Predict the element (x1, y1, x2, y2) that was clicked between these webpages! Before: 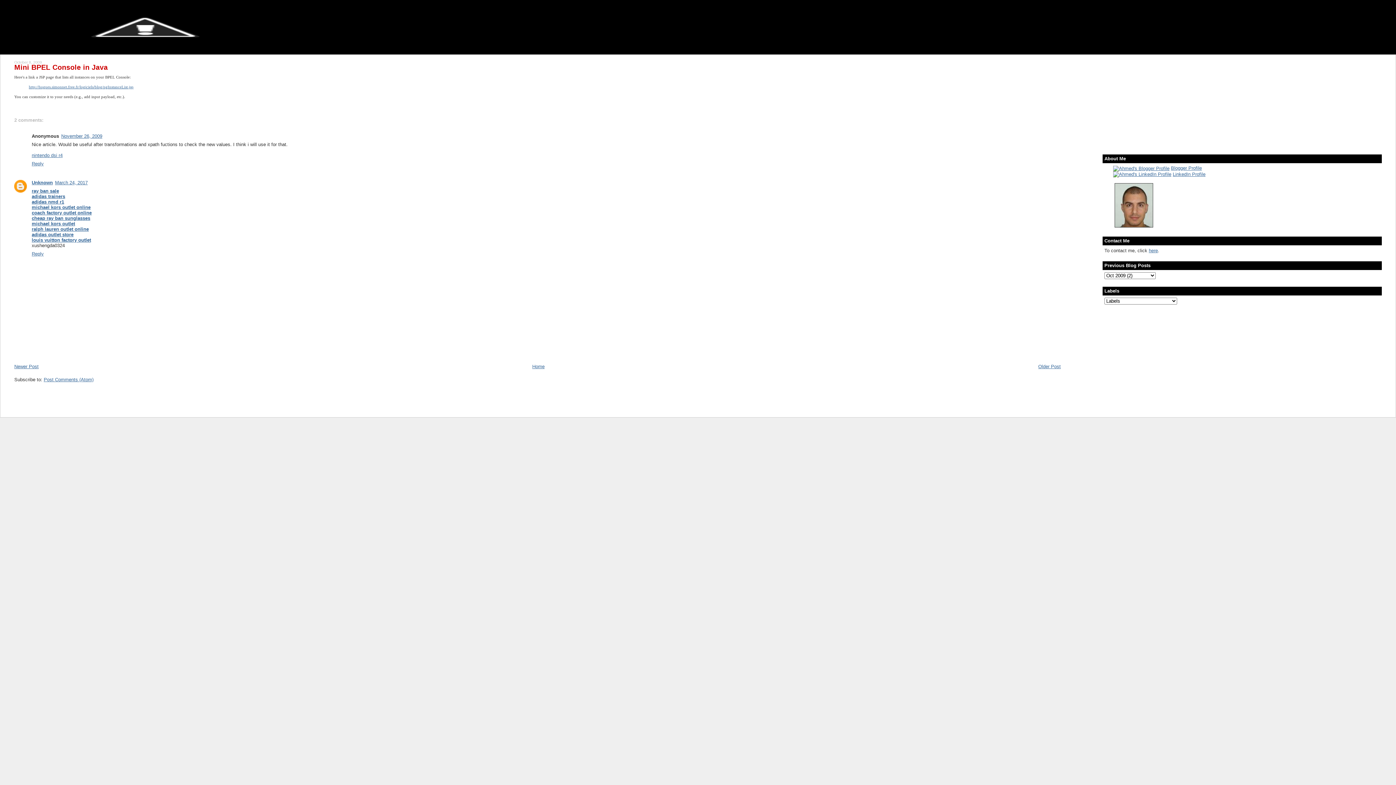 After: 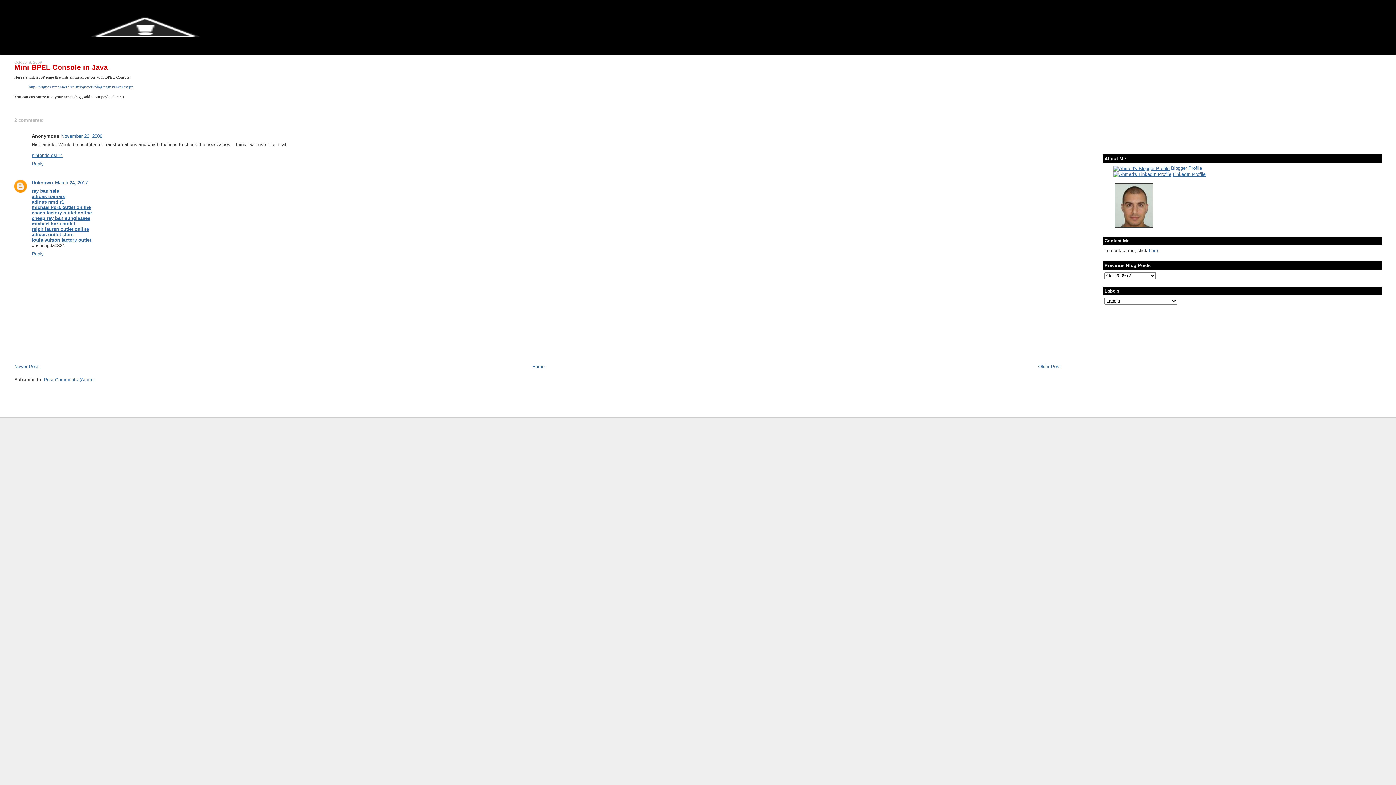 Action: bbox: (55, 180, 87, 185) label: March 24, 2017